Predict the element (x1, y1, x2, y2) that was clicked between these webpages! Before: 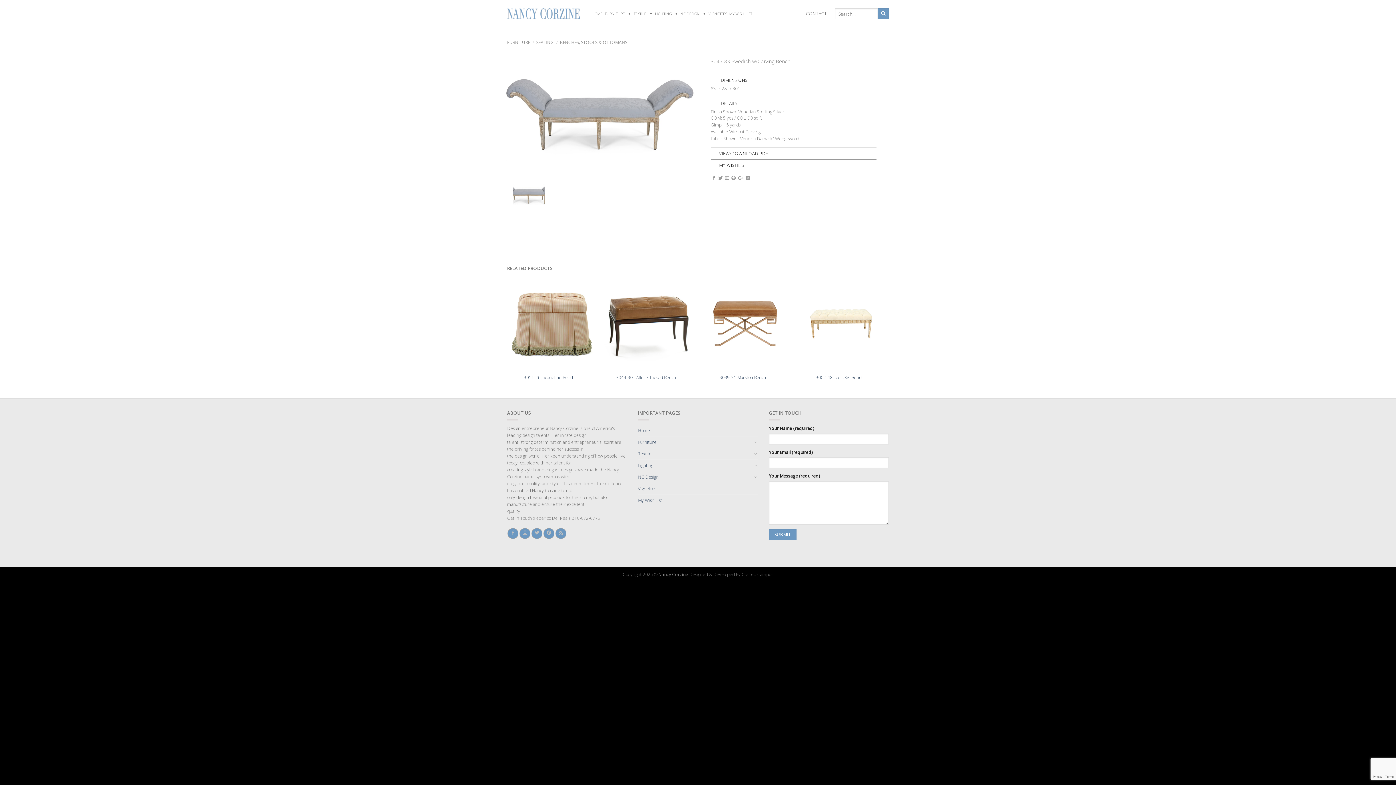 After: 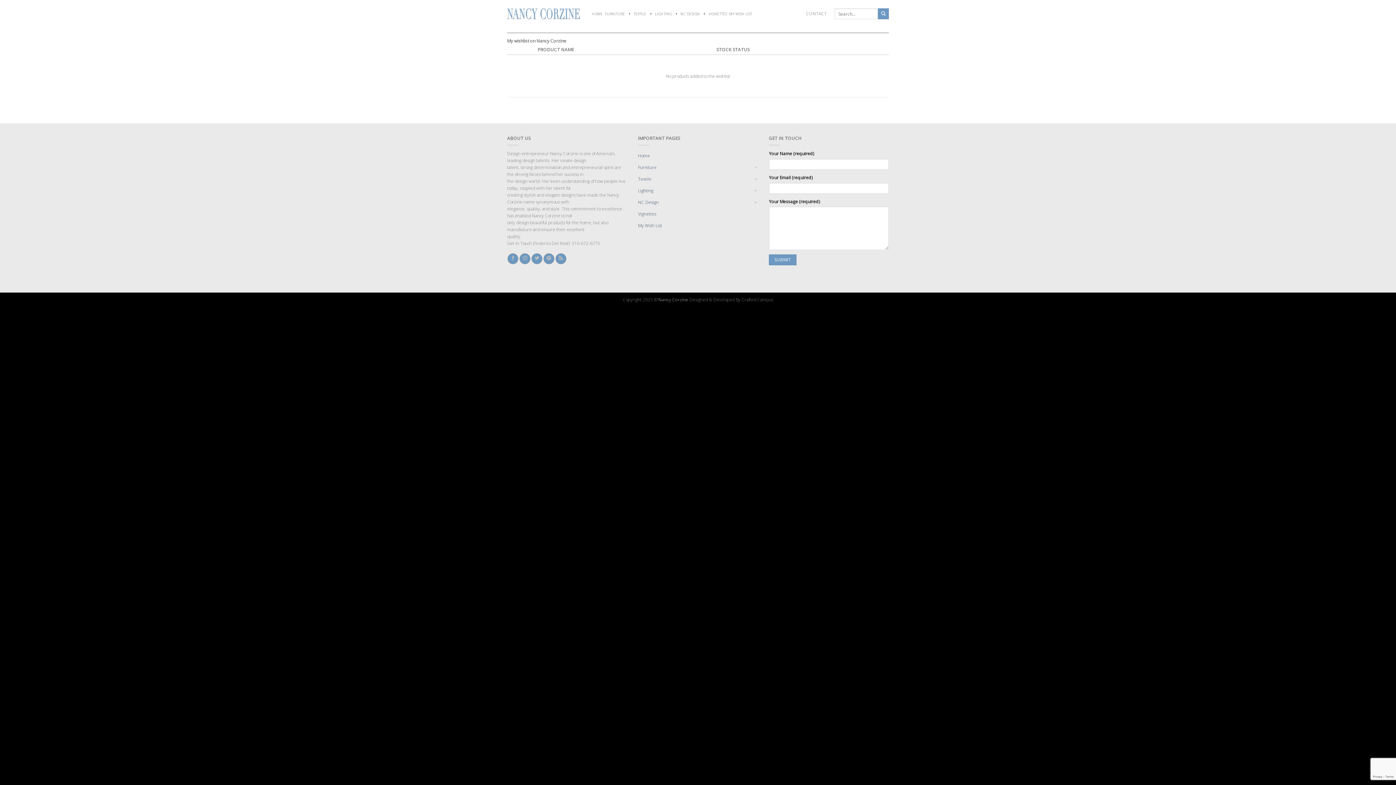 Action: label: MY WISHLIST bbox: (710, 159, 876, 170)